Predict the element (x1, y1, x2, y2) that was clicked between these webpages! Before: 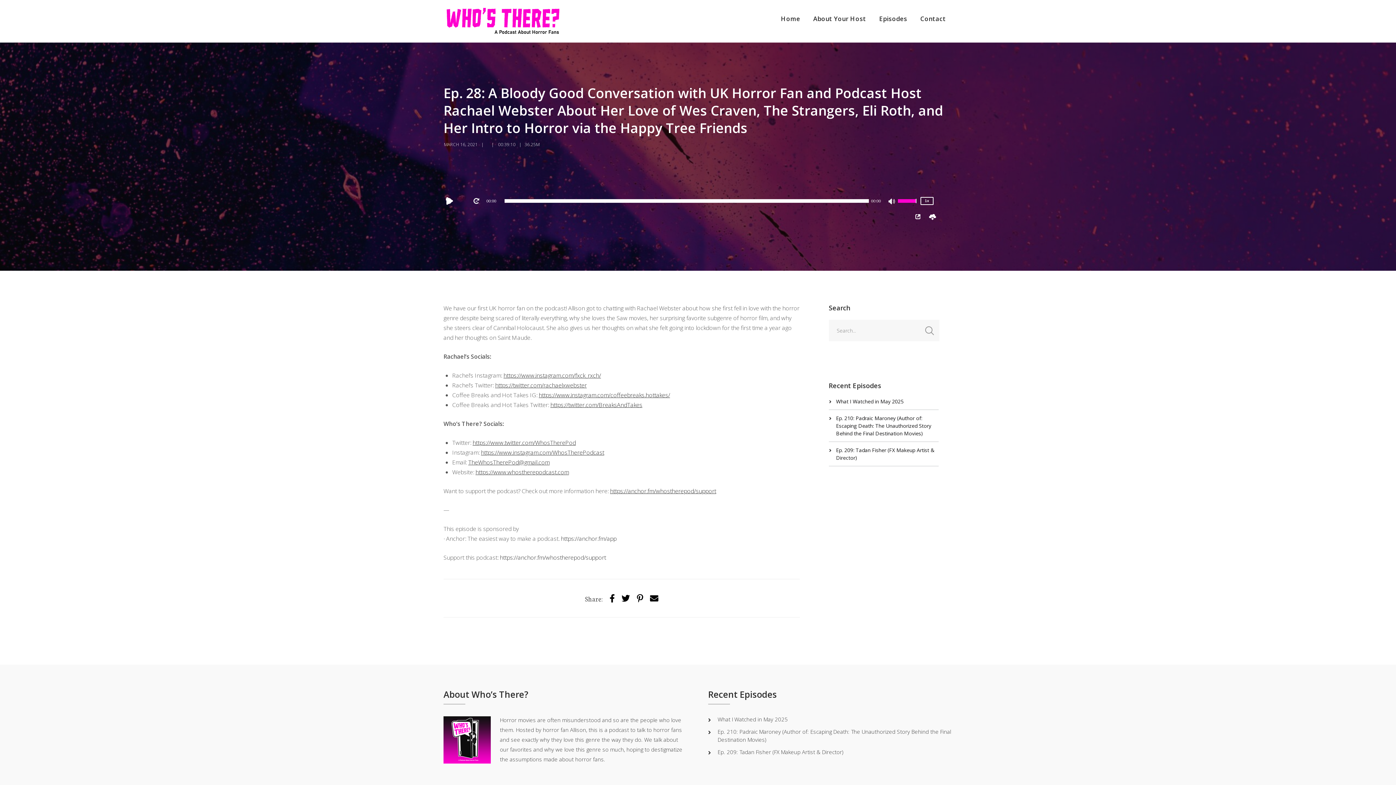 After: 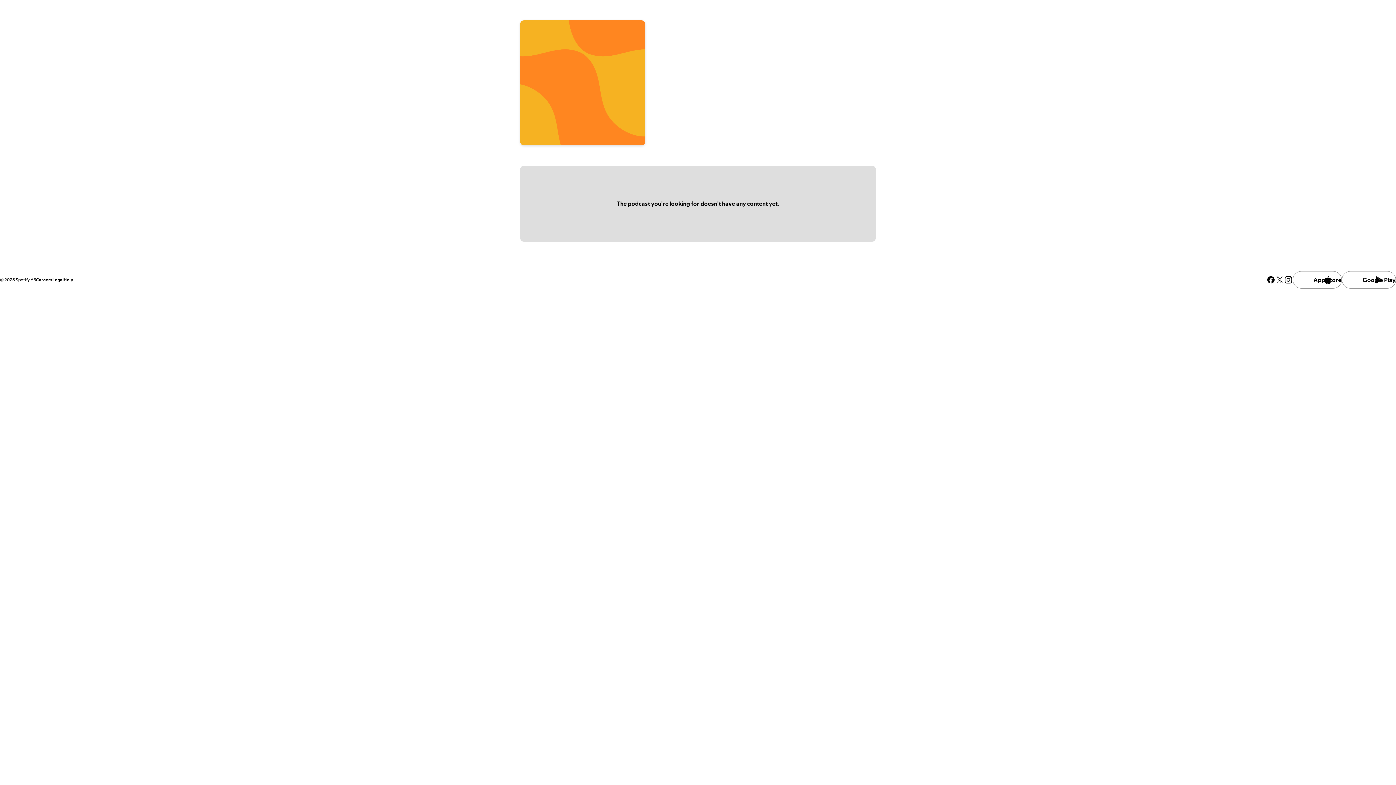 Action: bbox: (610, 487, 716, 495) label: https://anchor.fm/whostherepod/support